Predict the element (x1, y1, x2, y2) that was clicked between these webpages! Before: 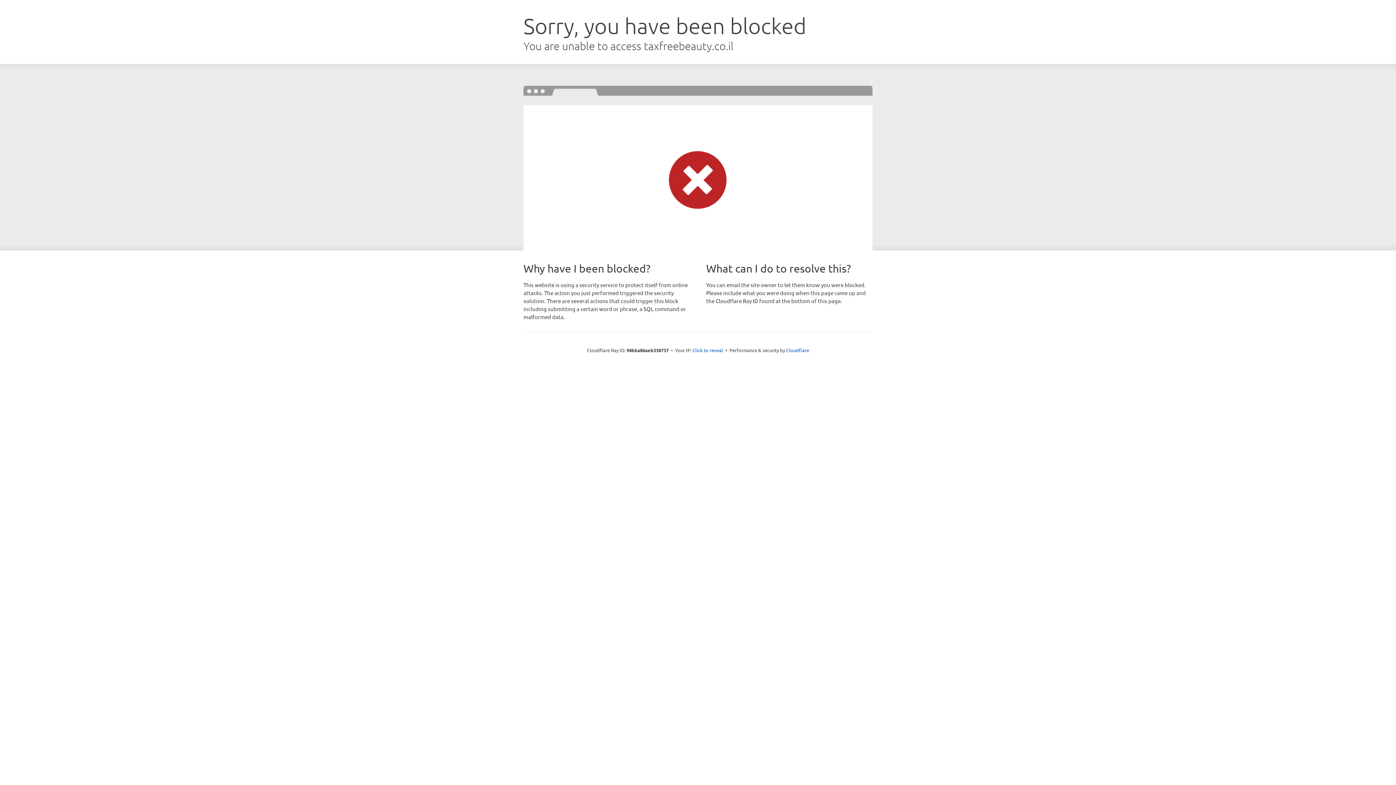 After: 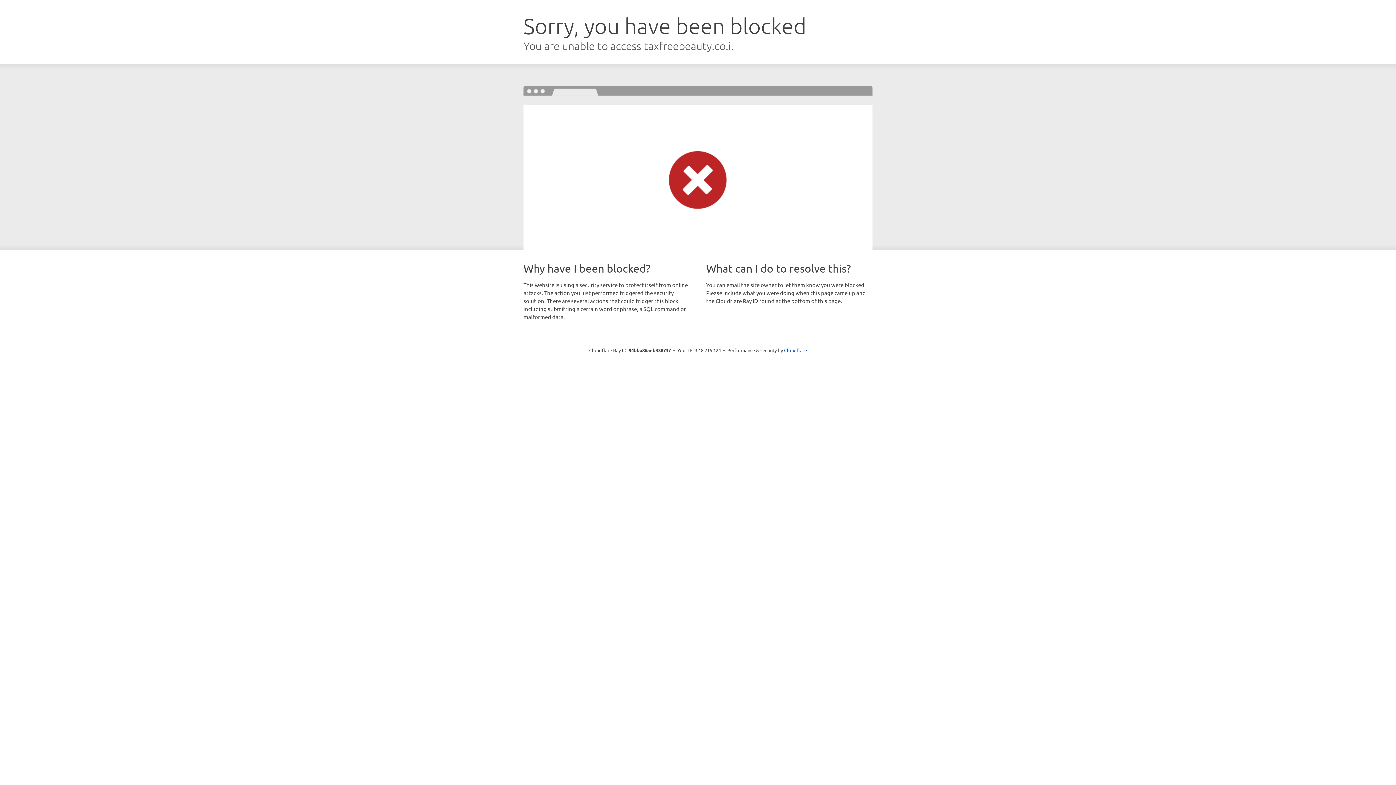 Action: label: Click to reveal bbox: (692, 346, 723, 353)